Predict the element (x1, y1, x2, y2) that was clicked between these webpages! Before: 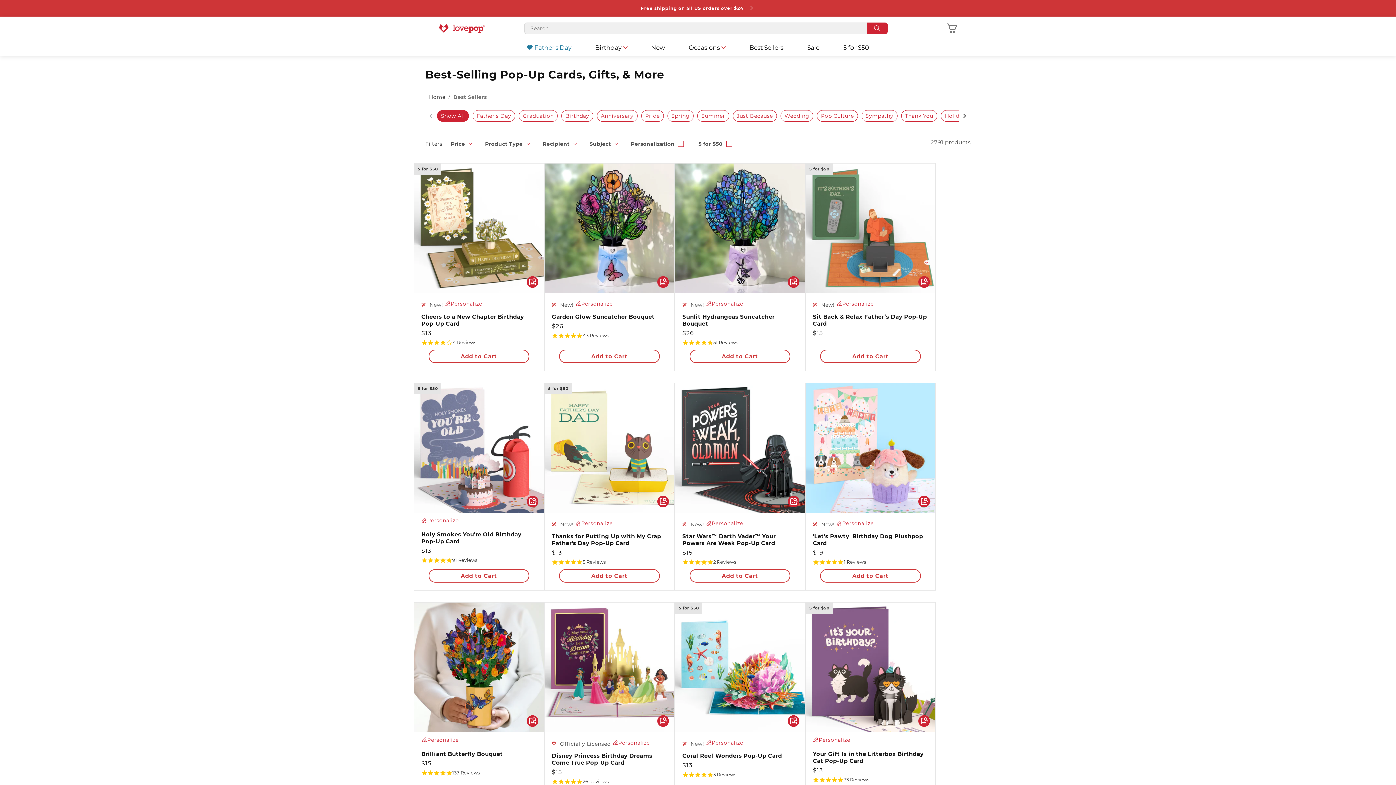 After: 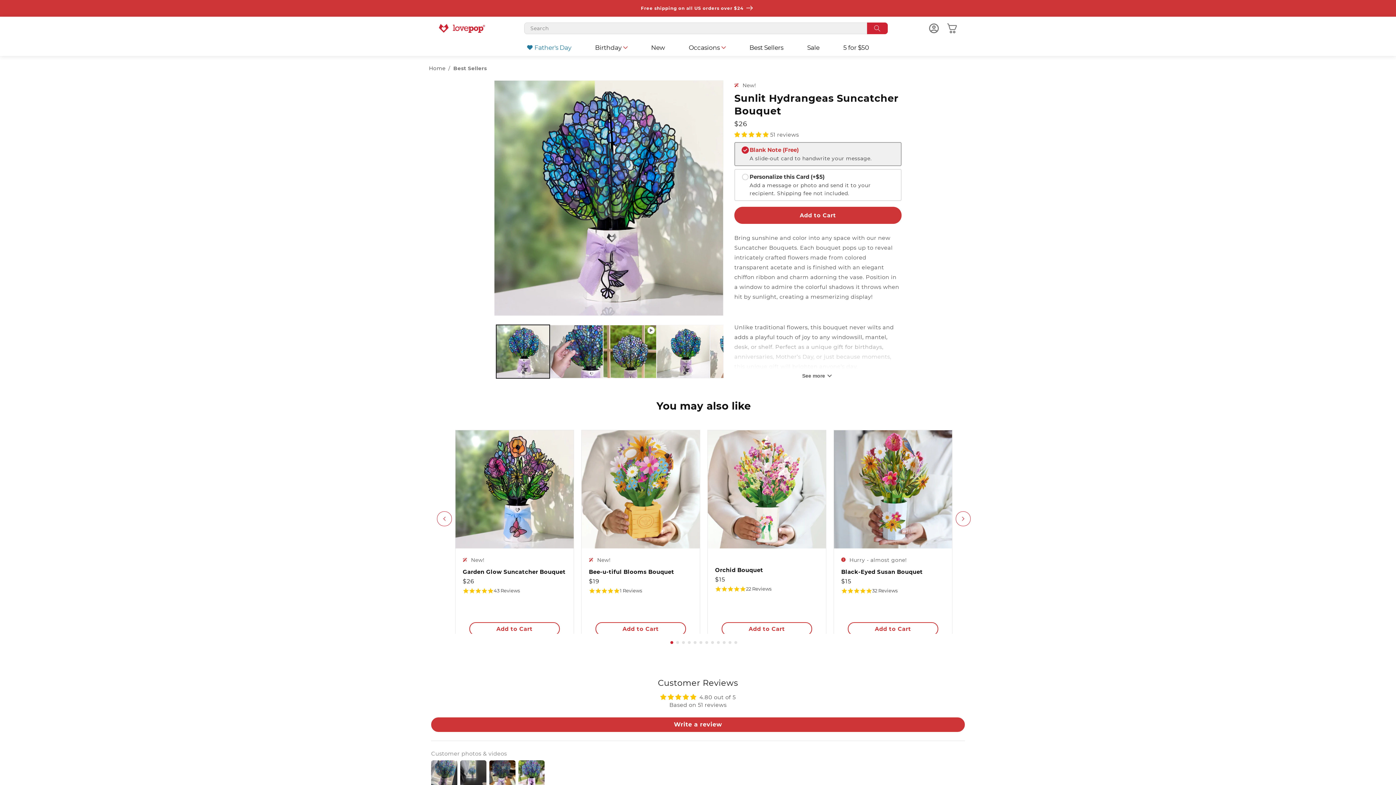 Action: label: Sunlit Hydrangeas Suncatcher Bouquet bbox: (682, 313, 797, 327)